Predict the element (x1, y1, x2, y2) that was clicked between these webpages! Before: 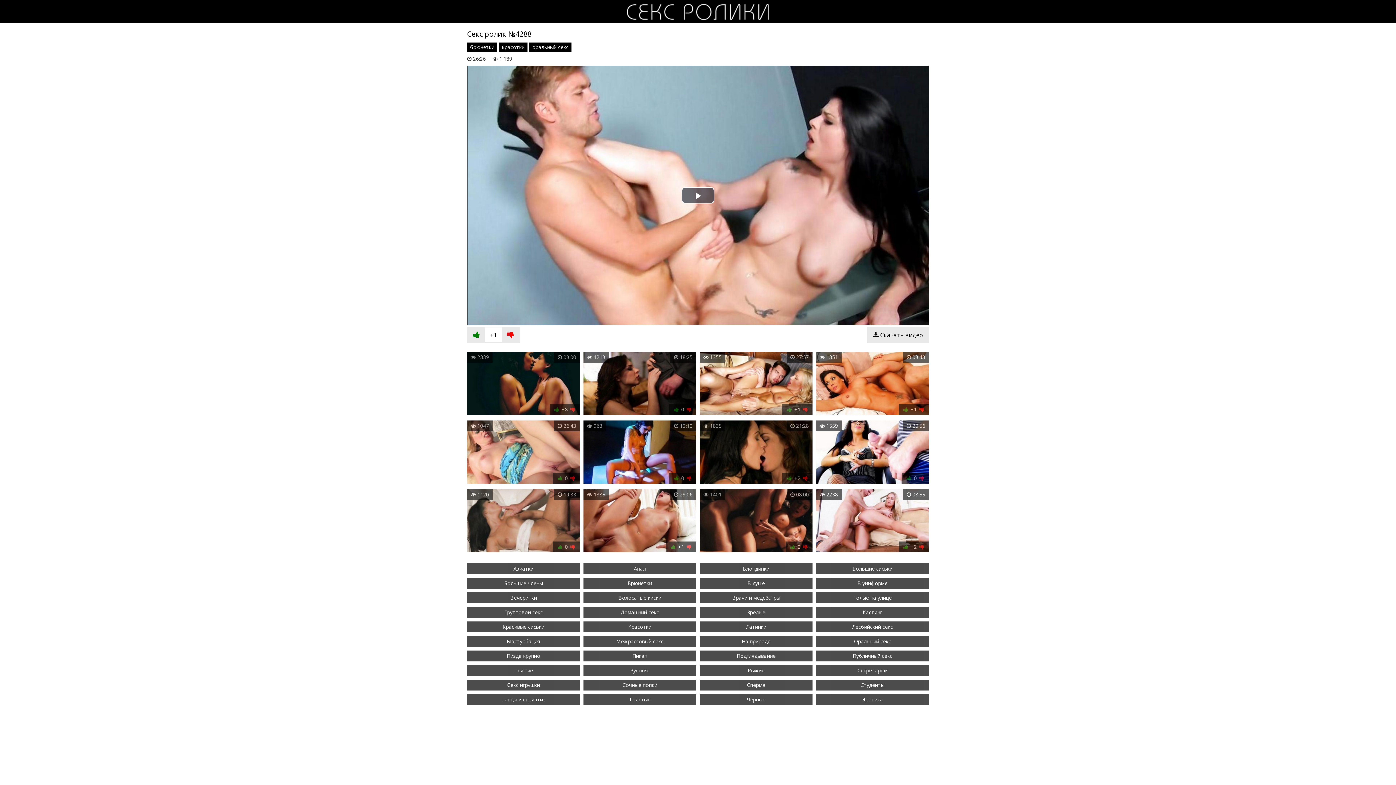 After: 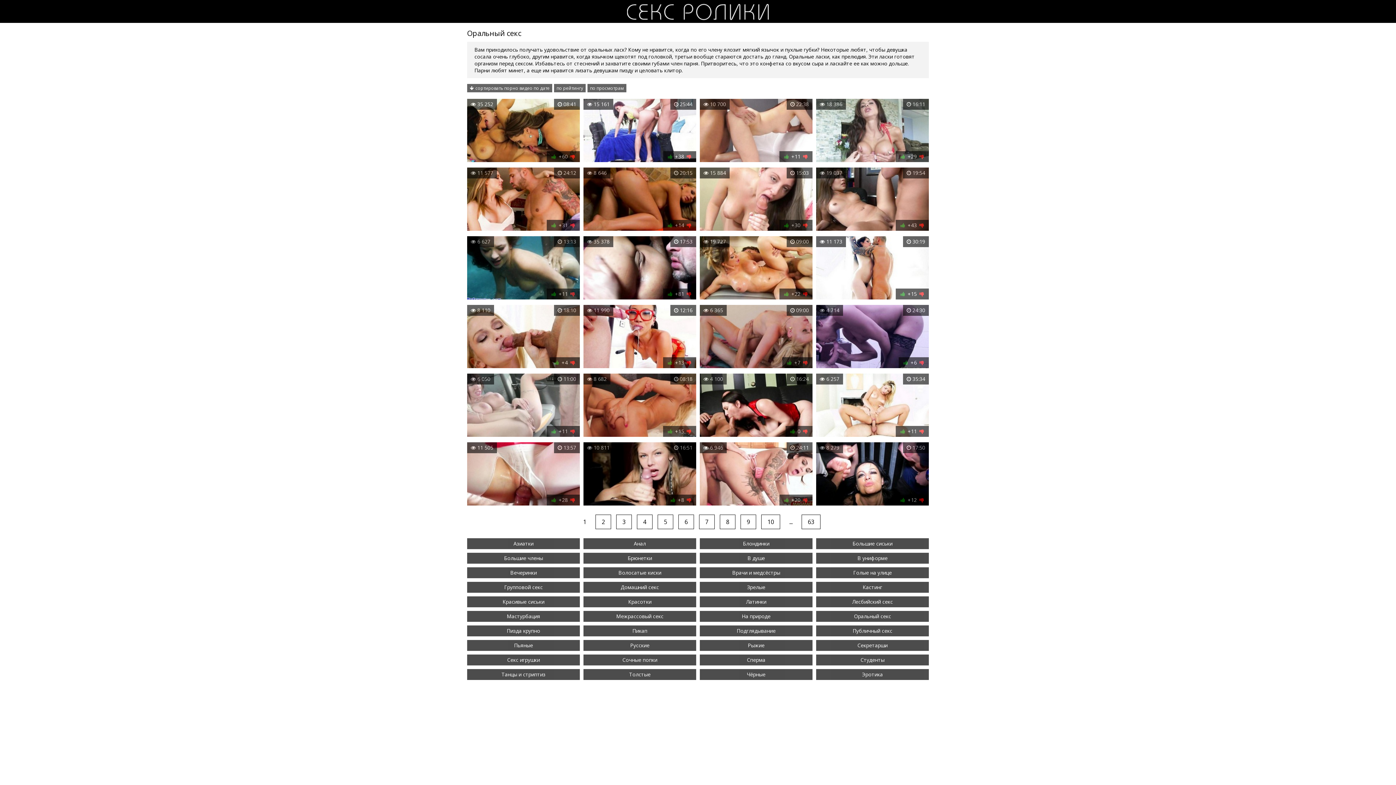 Action: bbox: (529, 42, 571, 51) label: оральный секс